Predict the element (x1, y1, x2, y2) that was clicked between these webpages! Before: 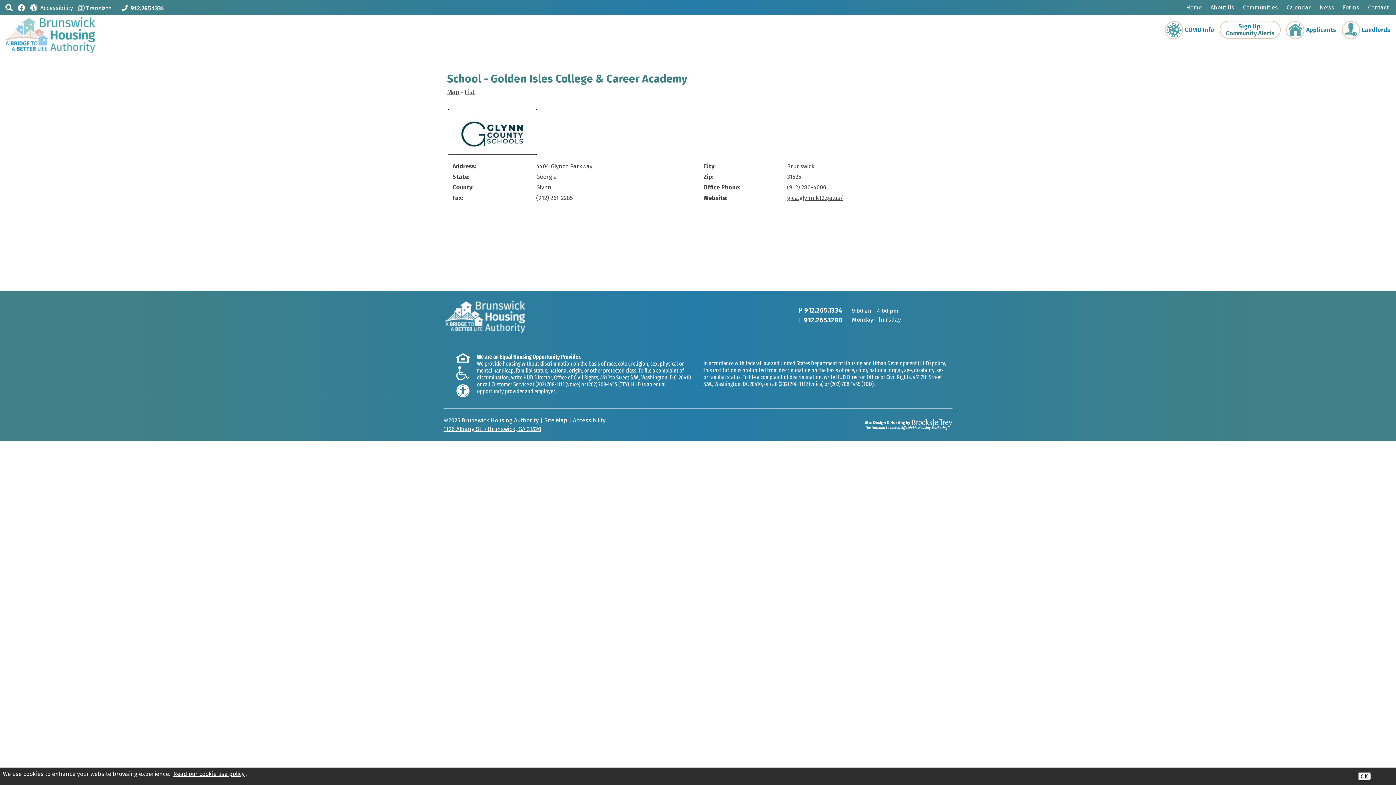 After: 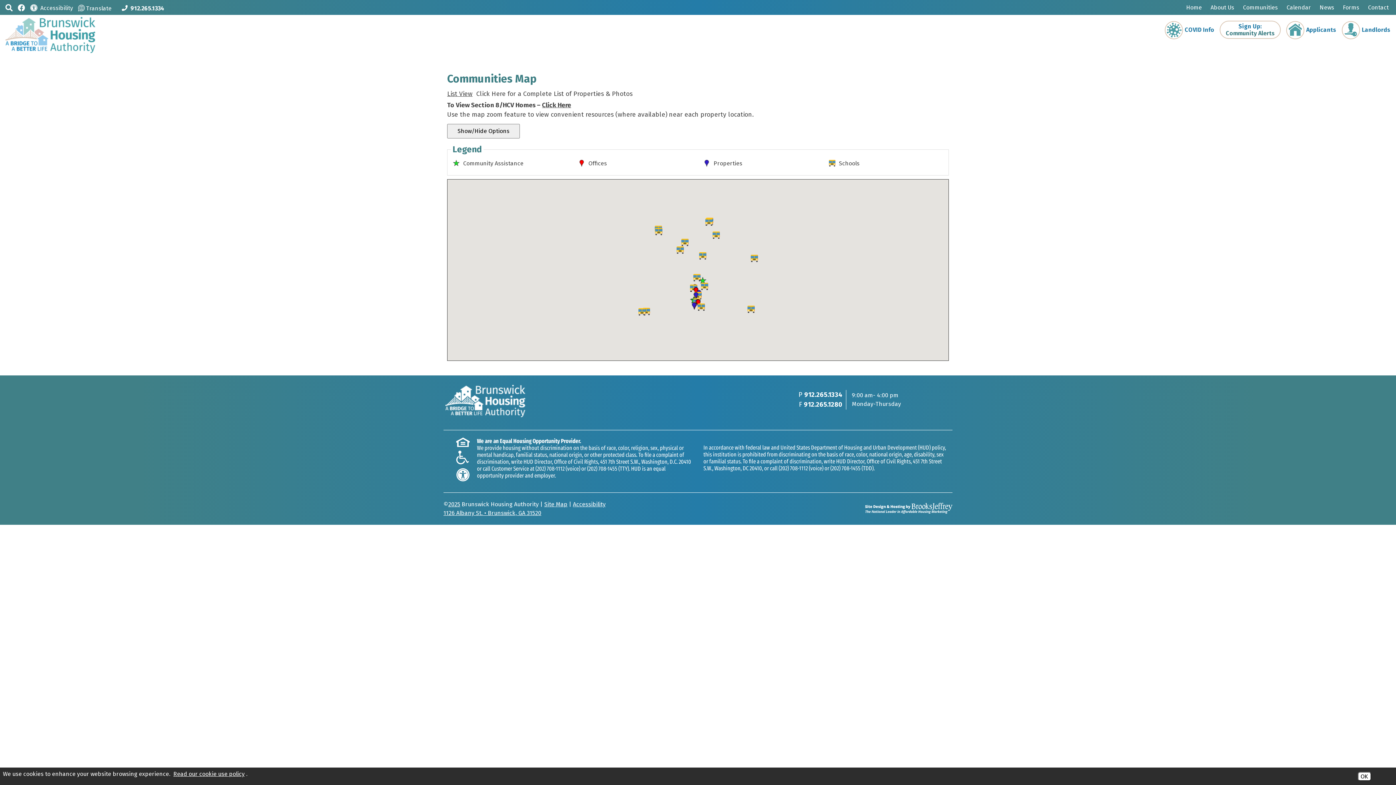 Action: label: Communities bbox: (1241, 2, 1283, 12)